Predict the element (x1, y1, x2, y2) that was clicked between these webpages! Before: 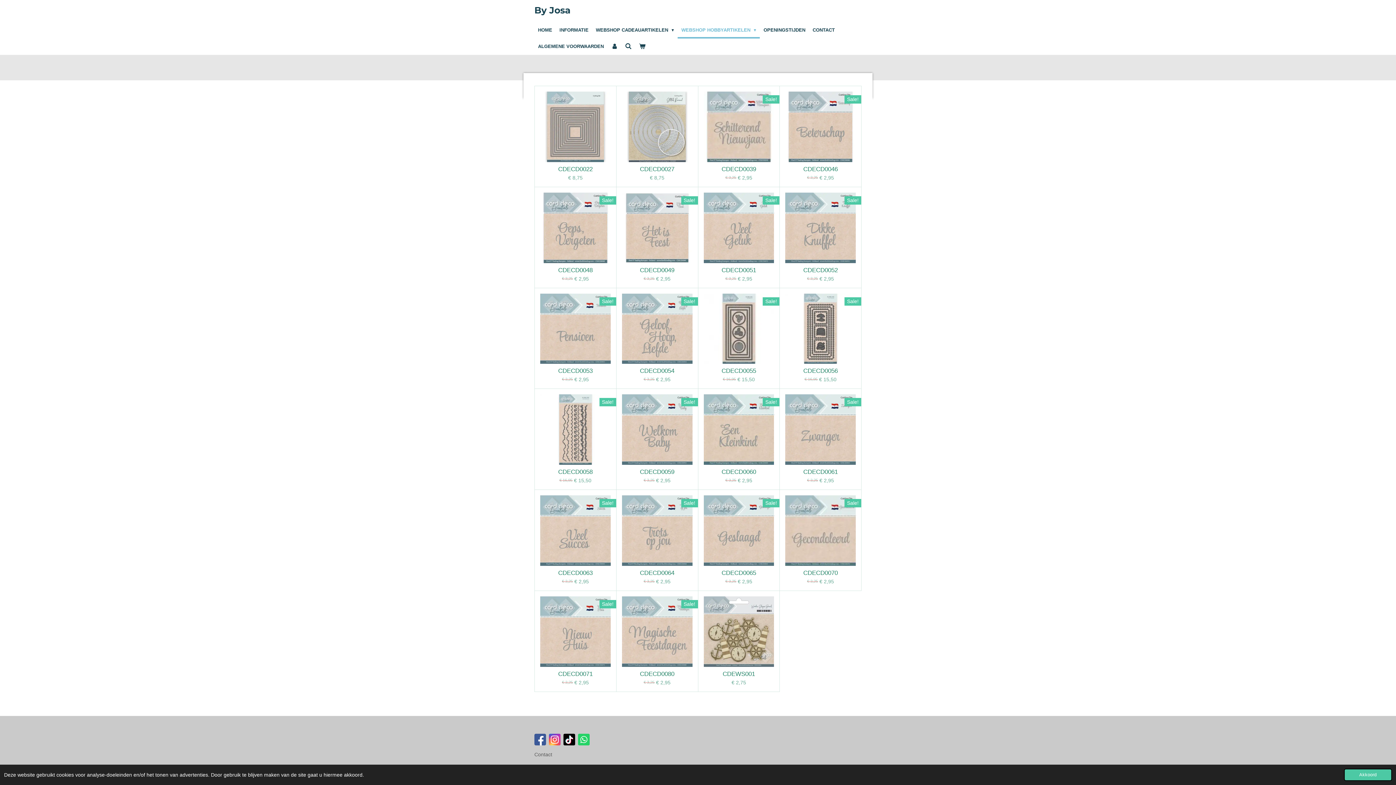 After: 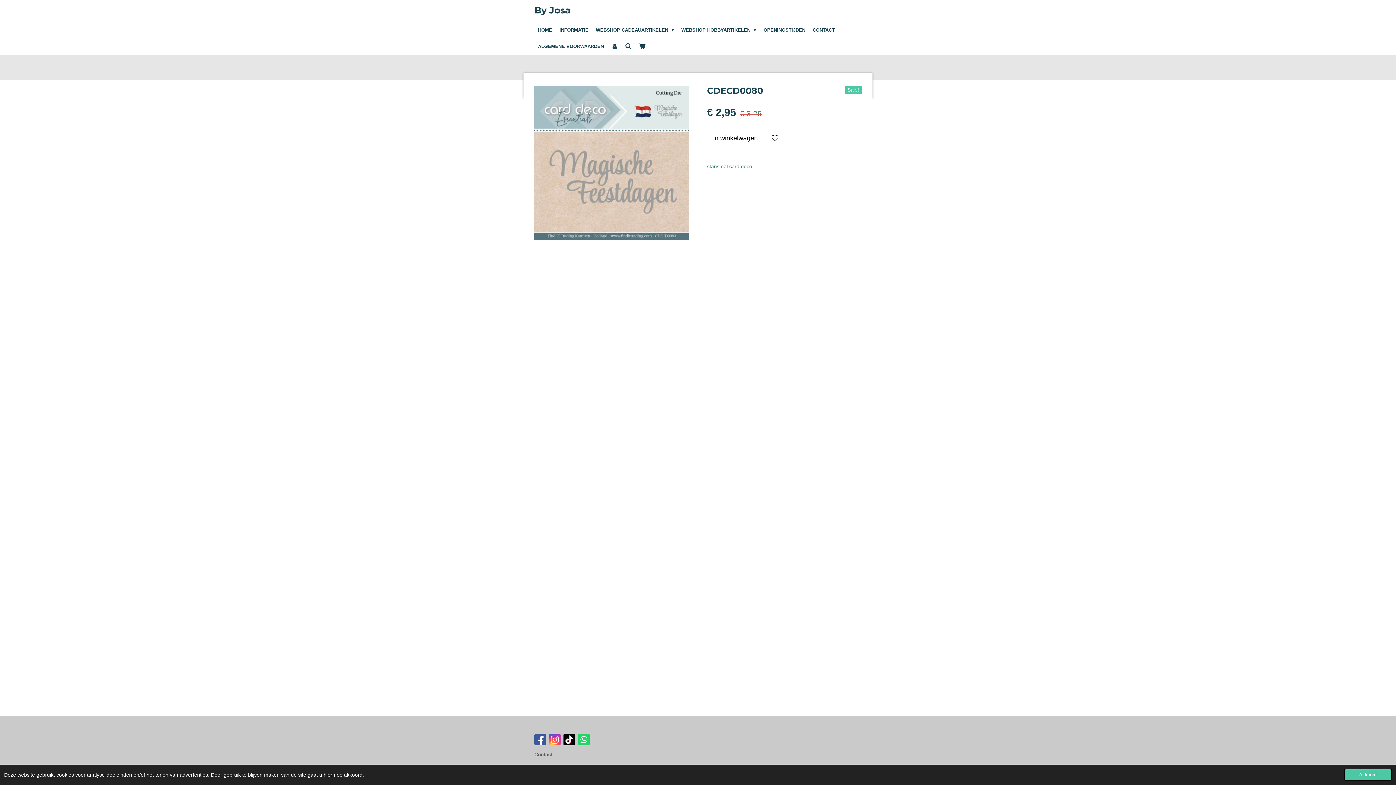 Action: bbox: (622, 596, 692, 667)